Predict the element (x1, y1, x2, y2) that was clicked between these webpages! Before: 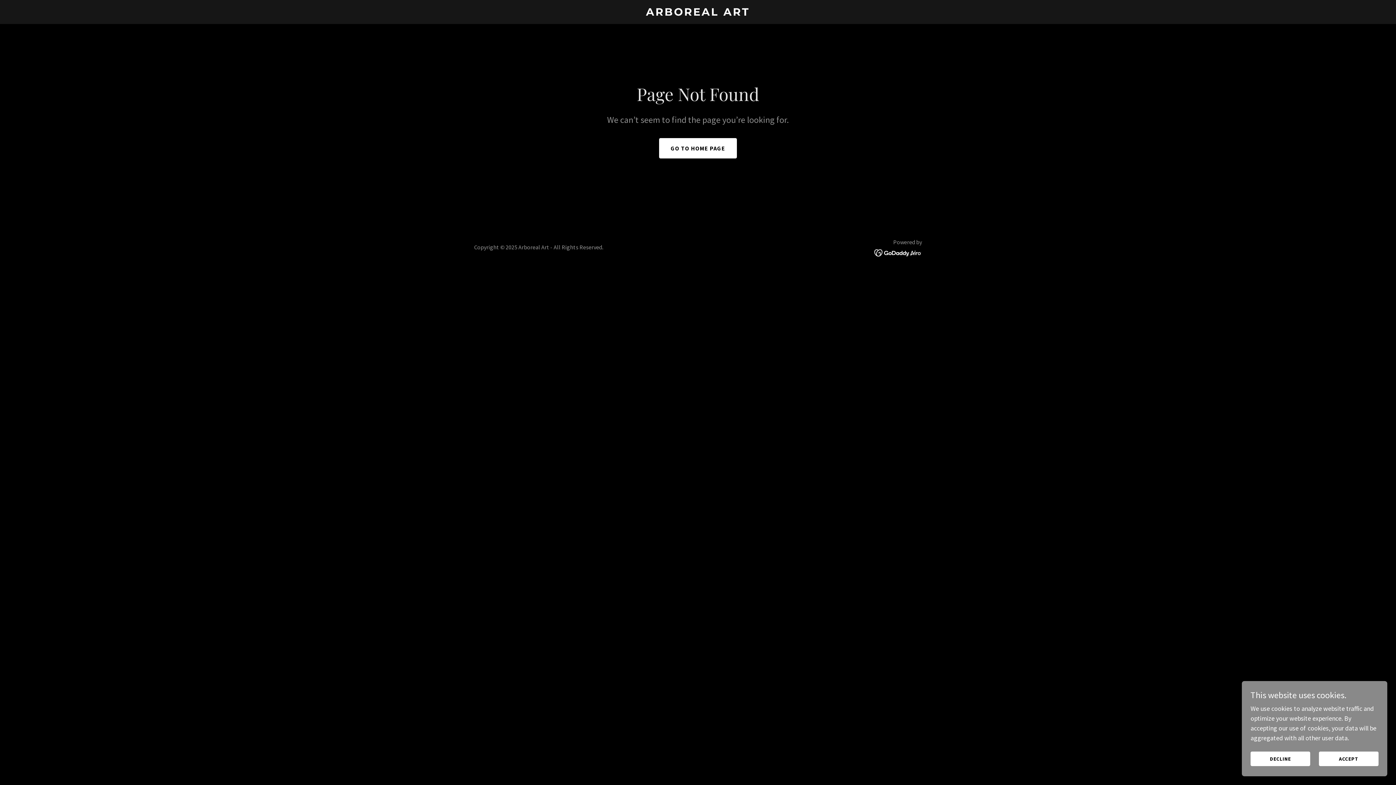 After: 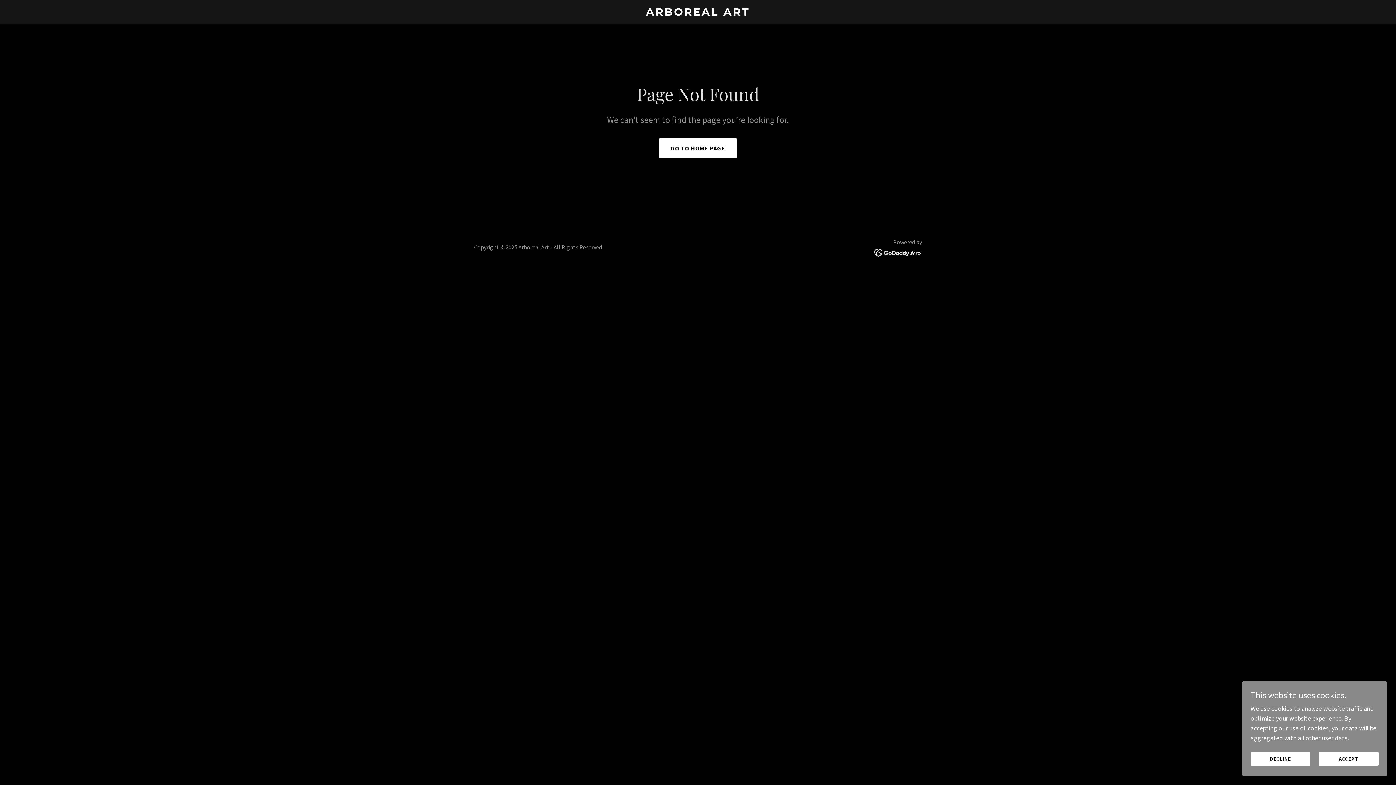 Action: bbox: (874, 248, 922, 256)